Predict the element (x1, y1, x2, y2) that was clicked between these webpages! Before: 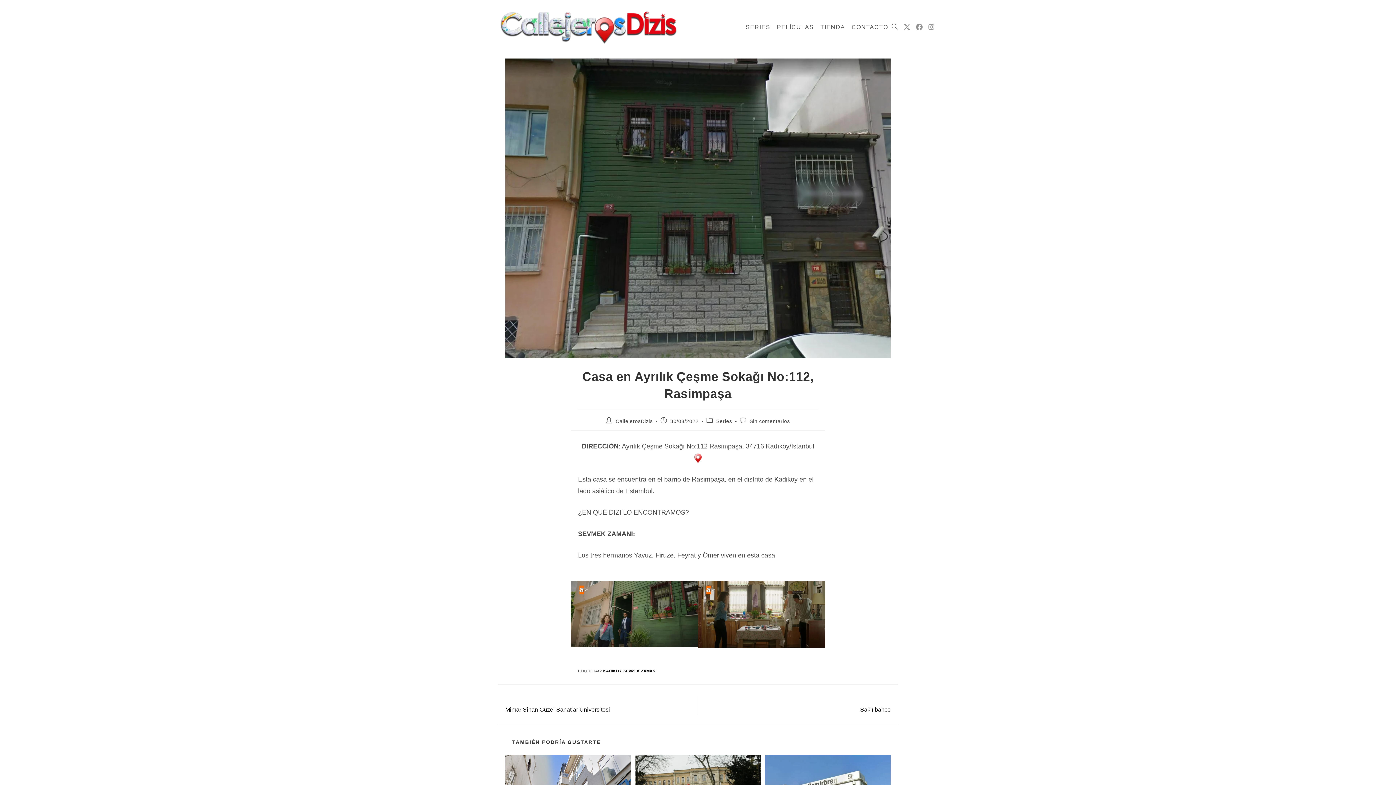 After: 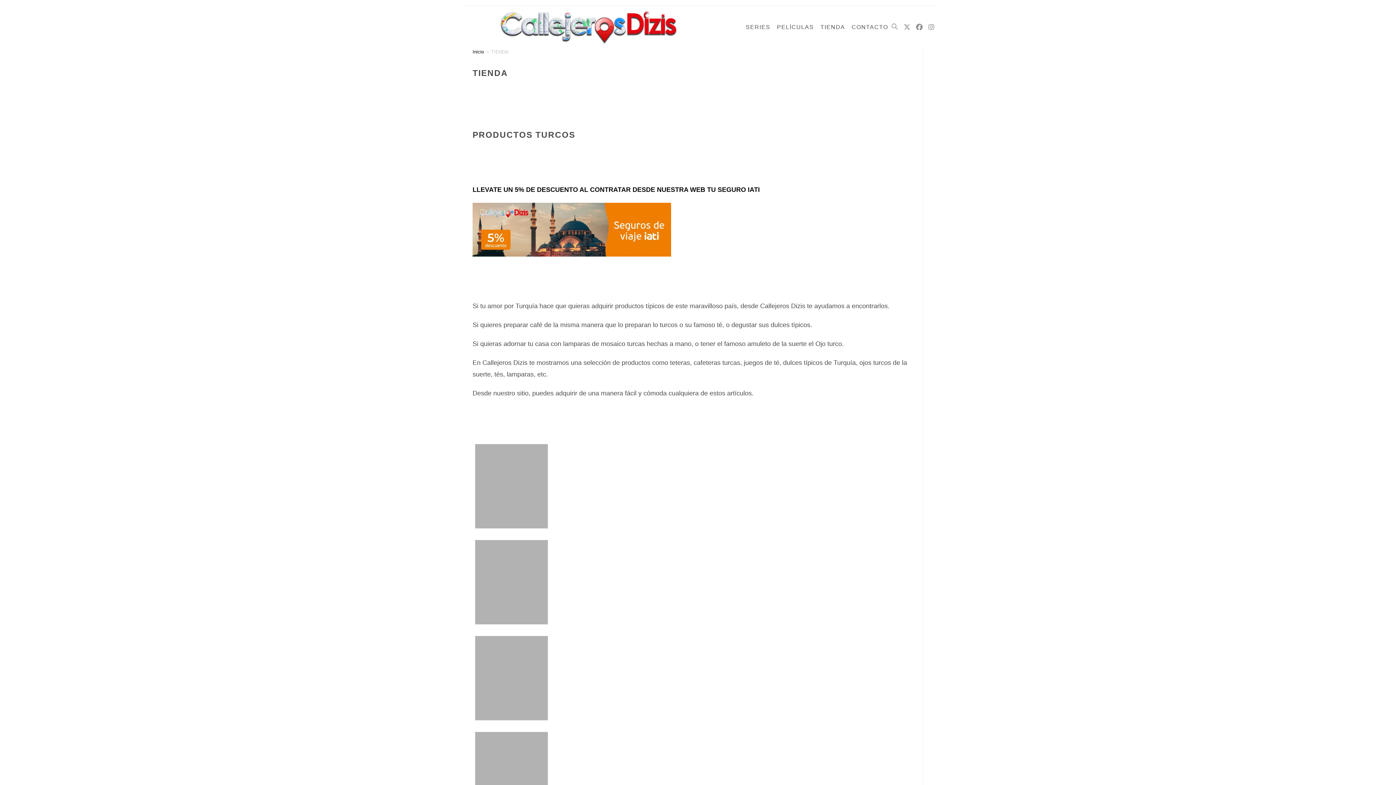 Action: label: TIENDA bbox: (817, 6, 848, 48)